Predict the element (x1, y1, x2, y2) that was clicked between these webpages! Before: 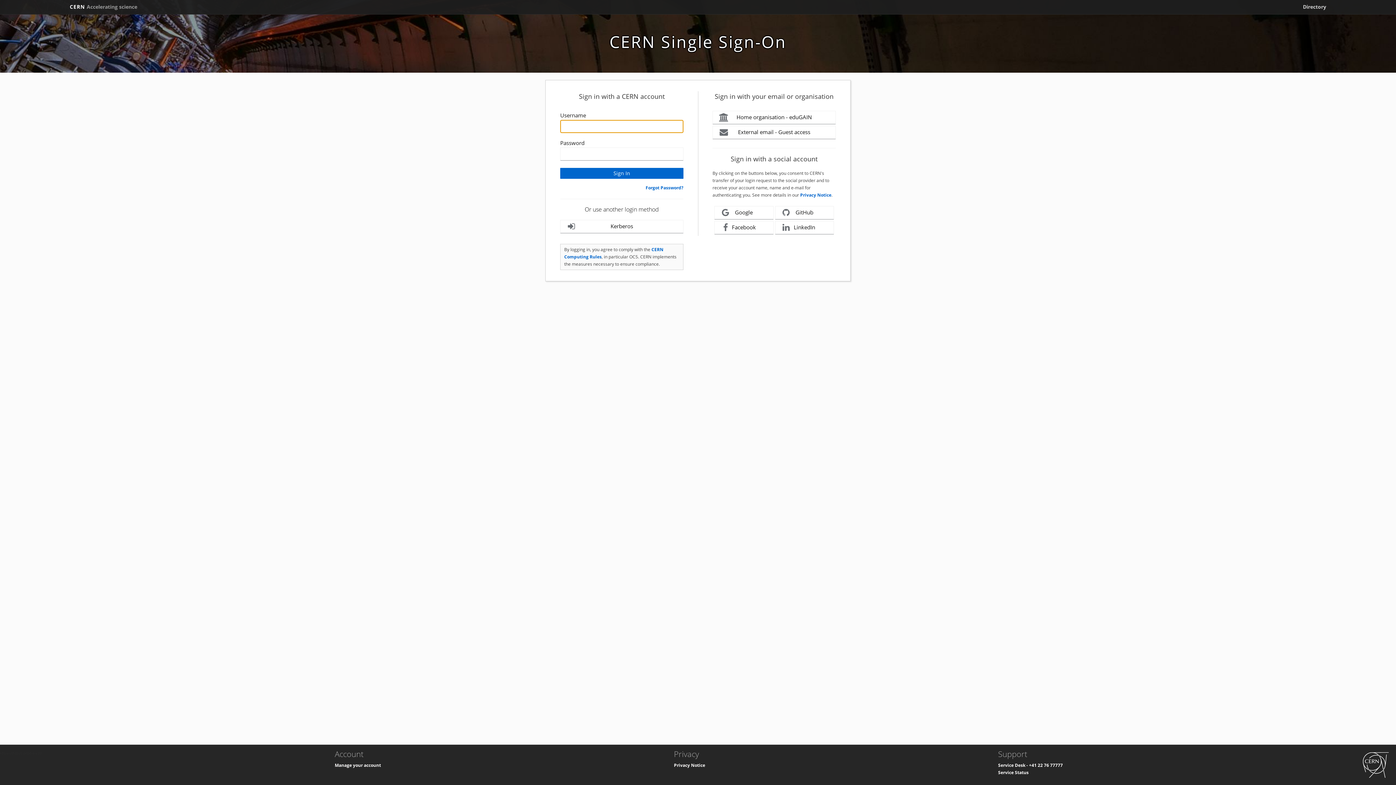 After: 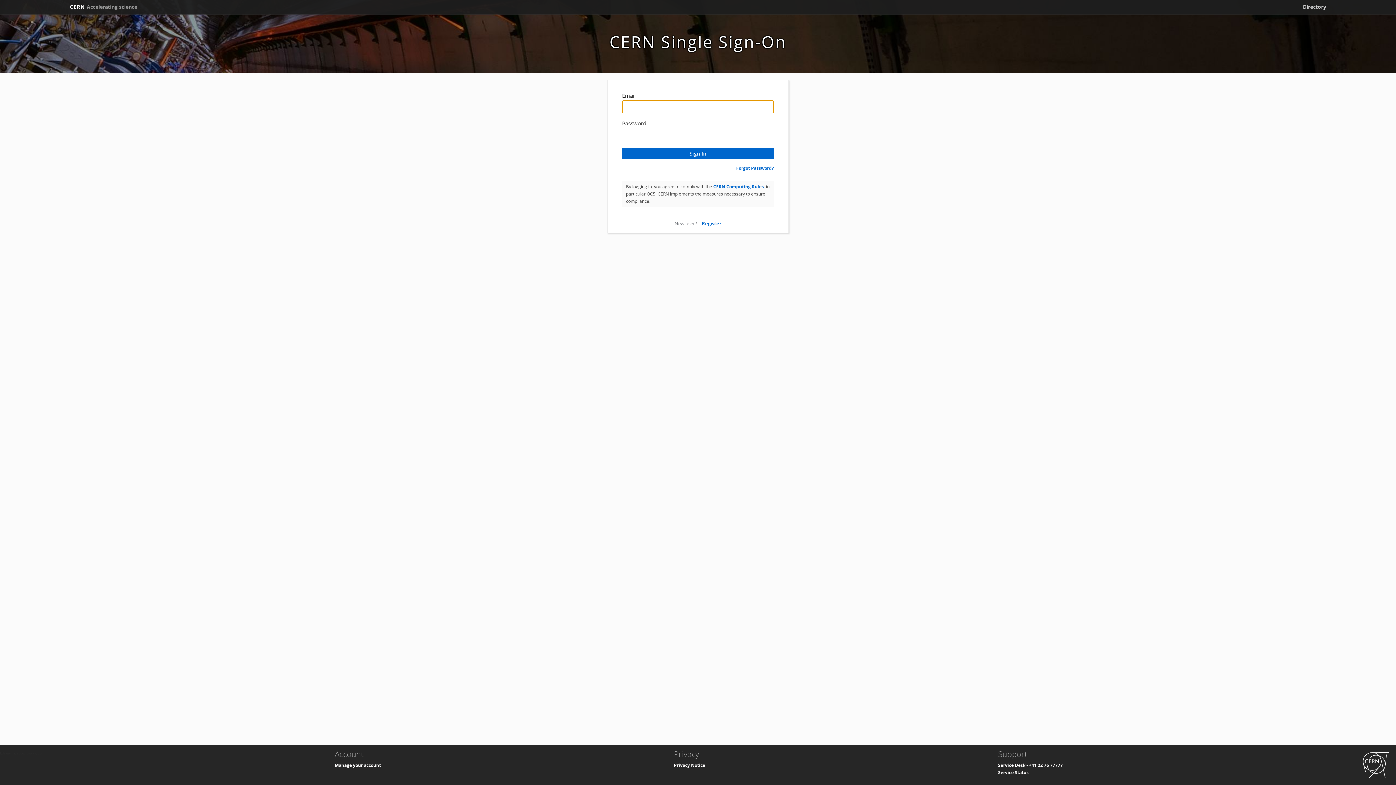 Action: bbox: (712, 125, 836, 139) label: External email - Guest access